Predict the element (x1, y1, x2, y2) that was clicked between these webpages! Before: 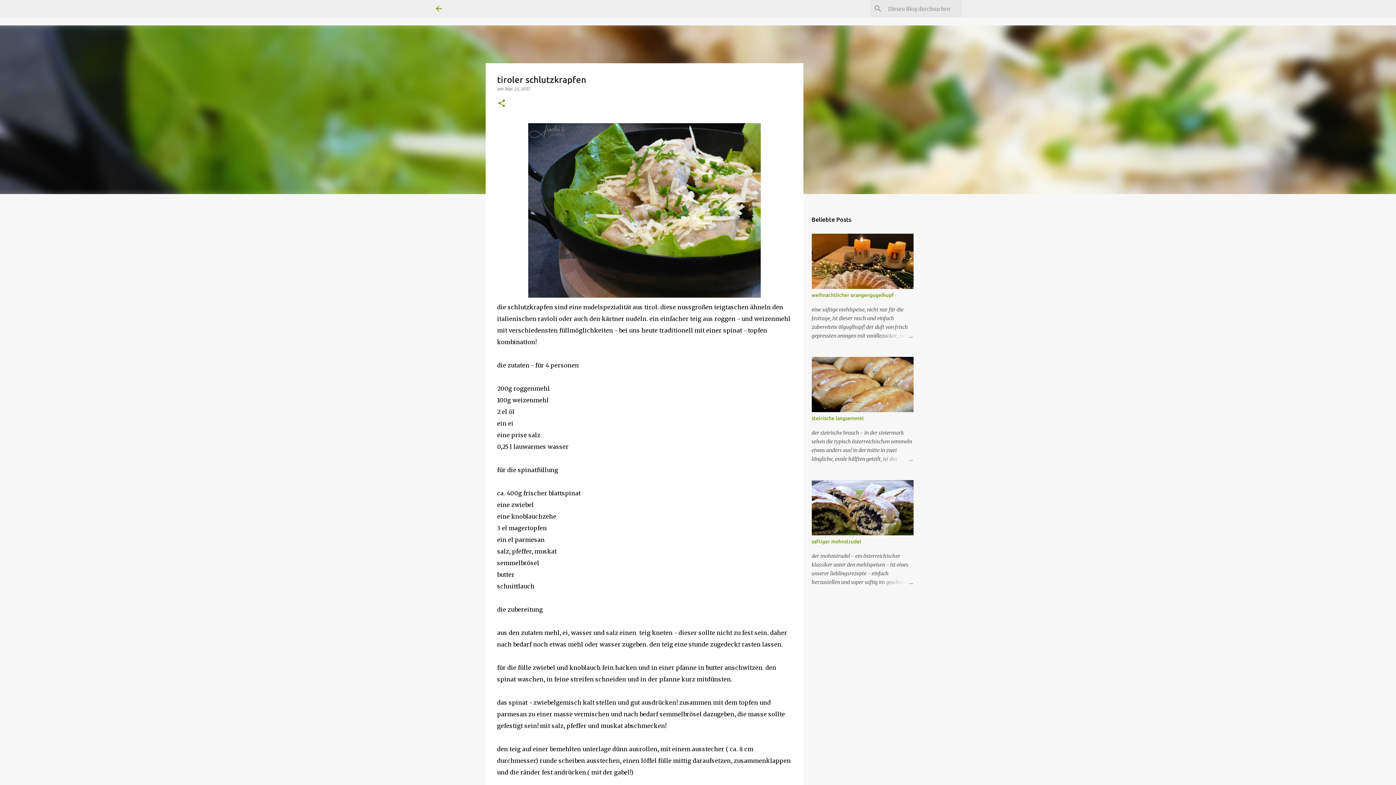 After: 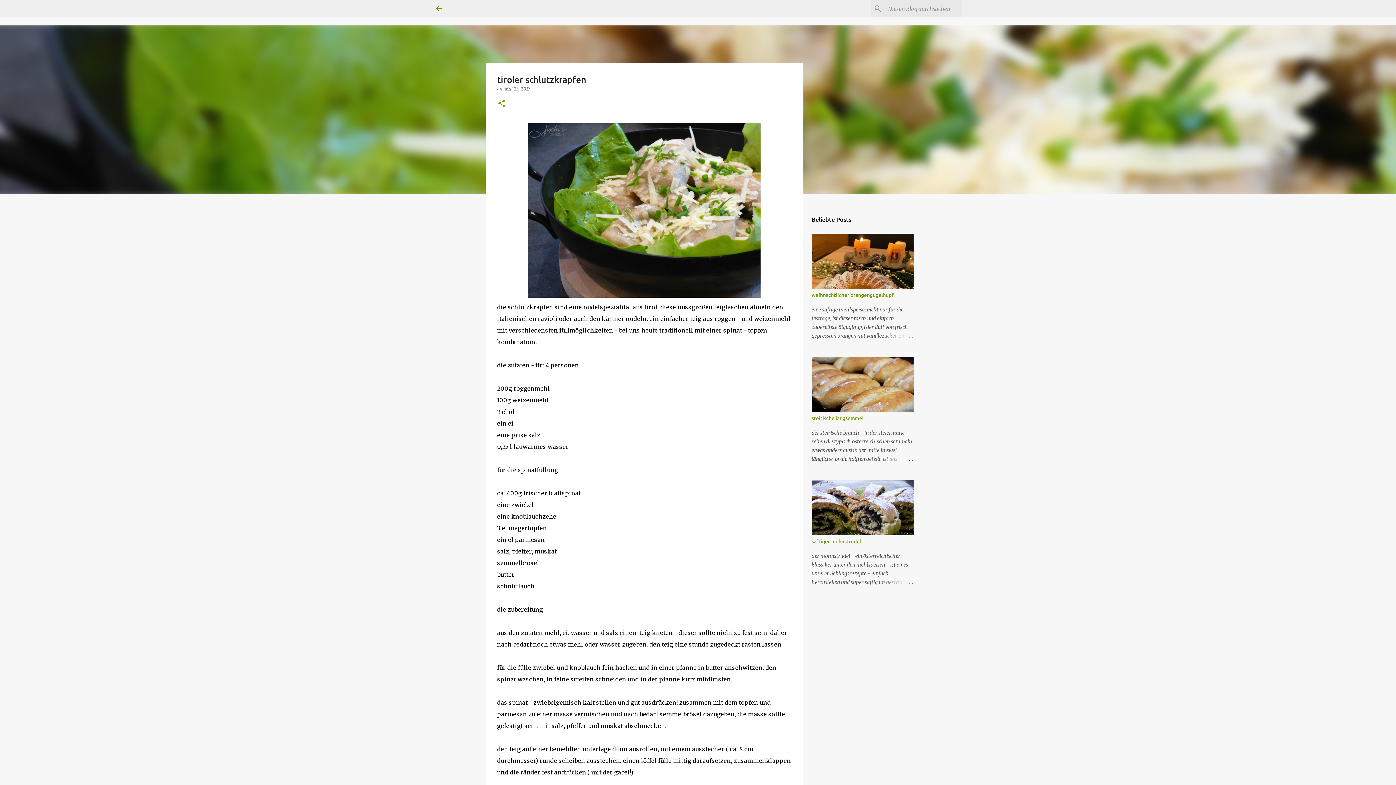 Action: label: Mai 23, 2017 bbox: (504, 86, 530, 91)